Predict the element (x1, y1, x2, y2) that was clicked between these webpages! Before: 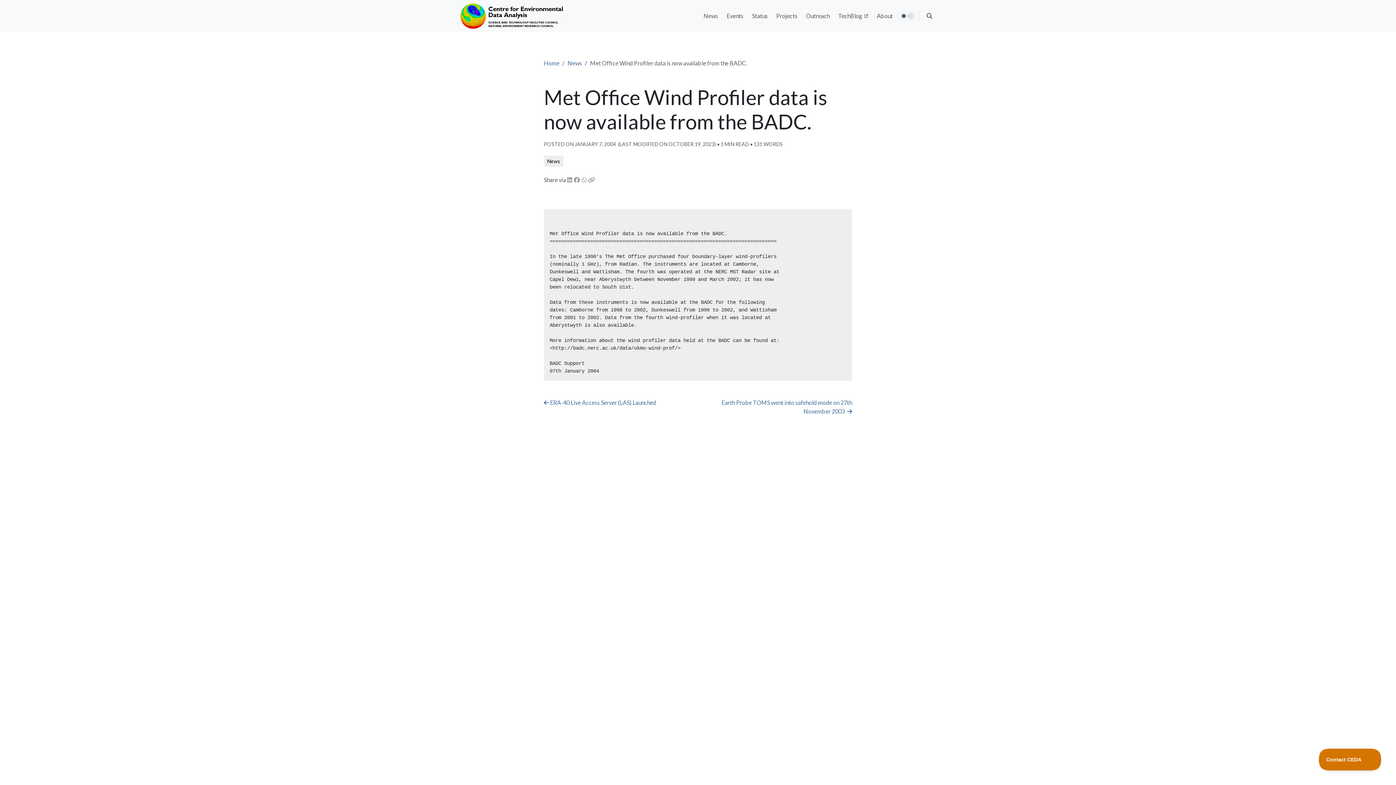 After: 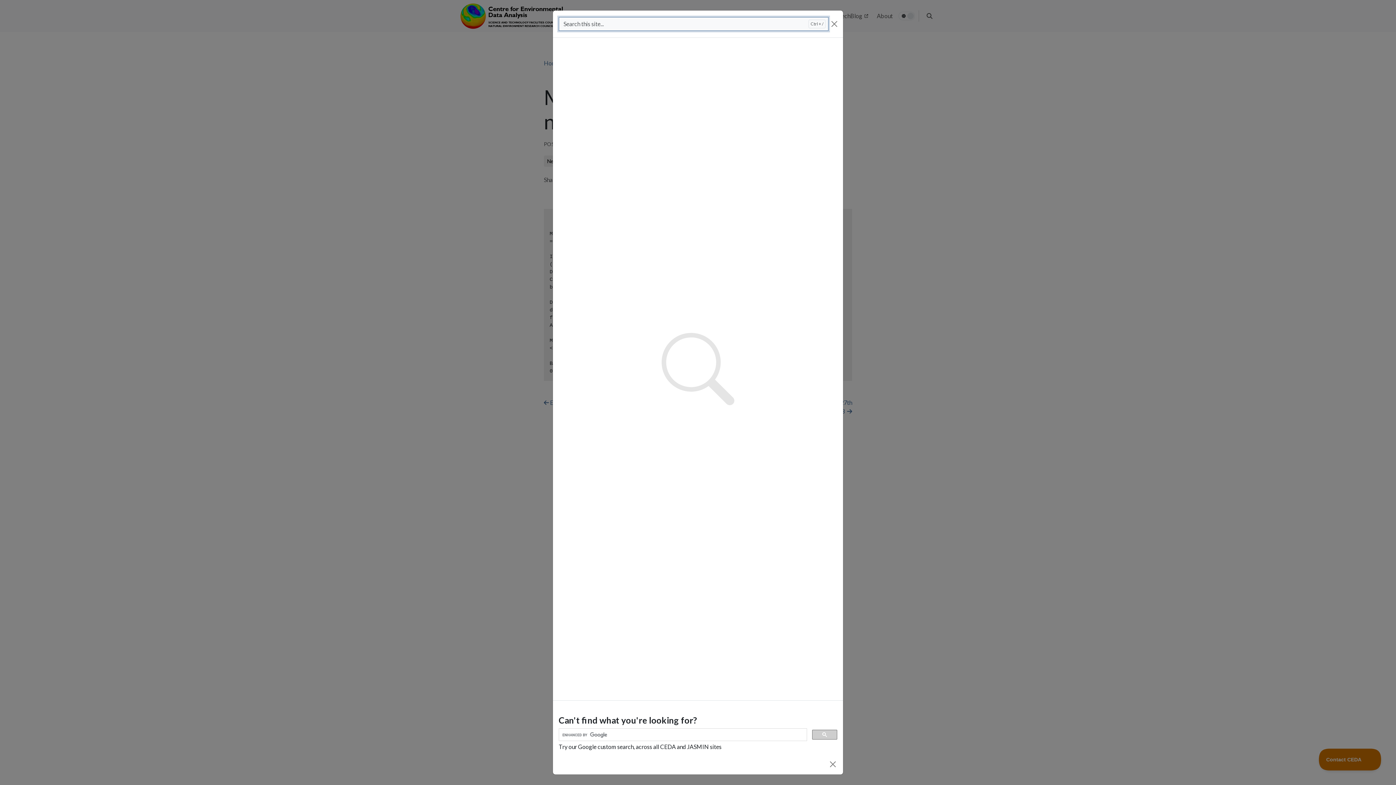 Action: label: Search this site bbox: (923, 8, 937, 23)